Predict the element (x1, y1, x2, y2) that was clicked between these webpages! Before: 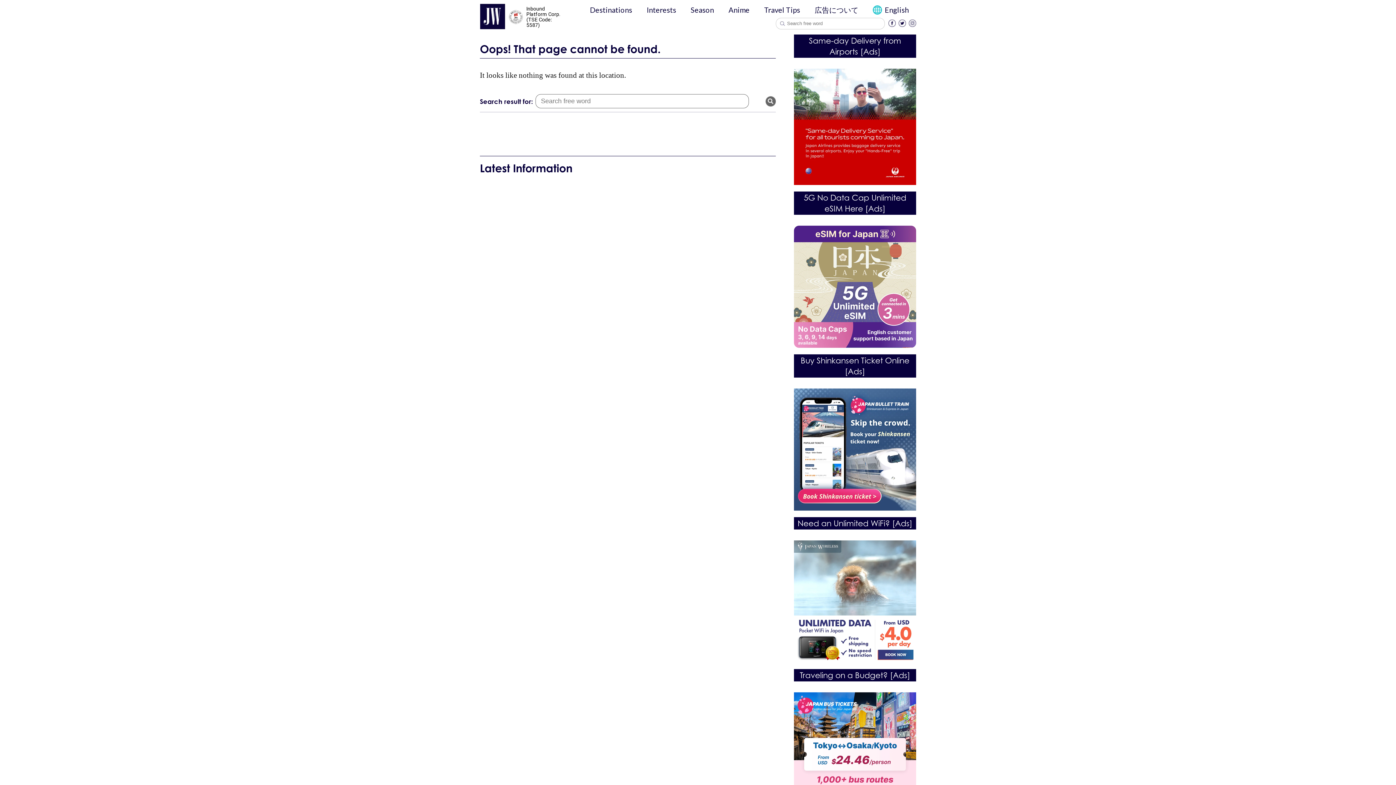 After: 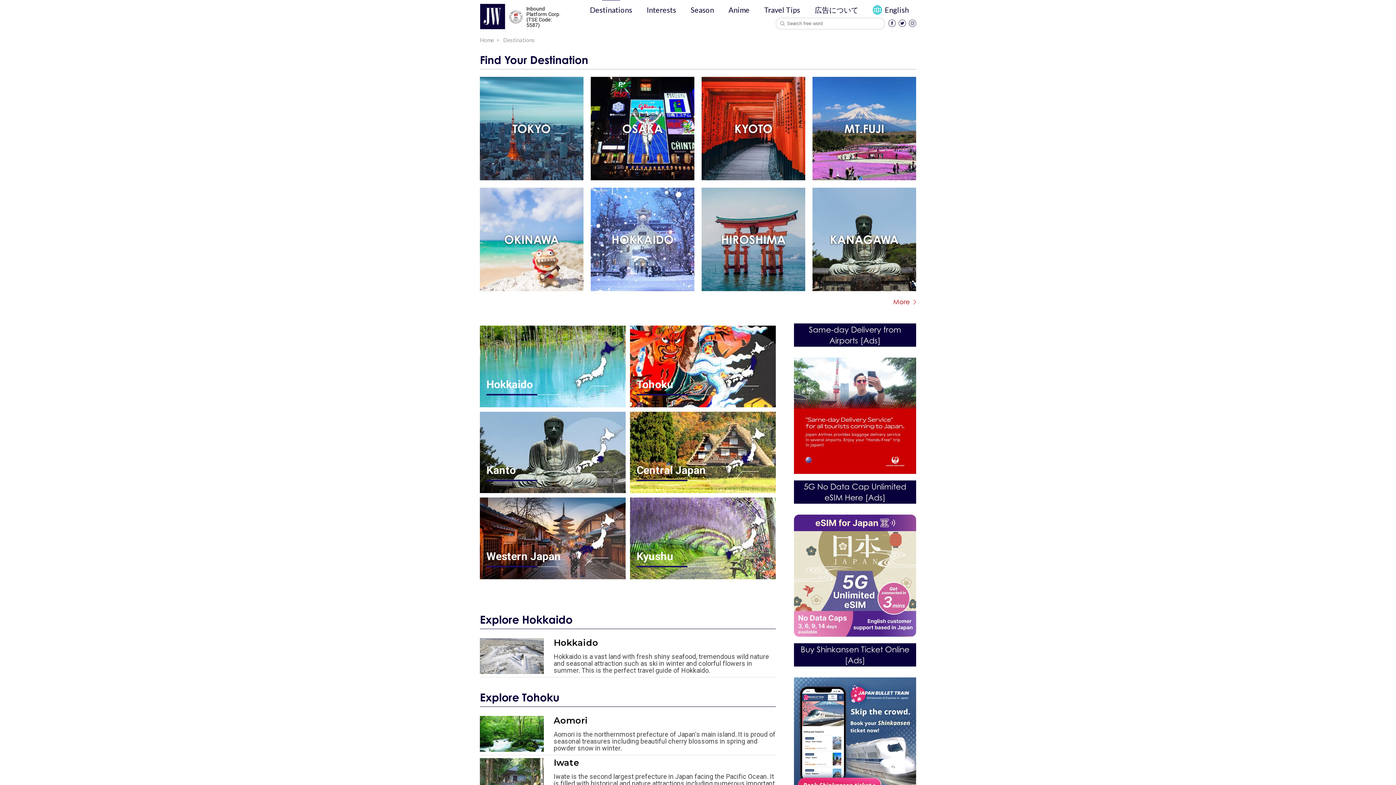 Action: label: Destinations bbox: (590, 4, 632, 15)